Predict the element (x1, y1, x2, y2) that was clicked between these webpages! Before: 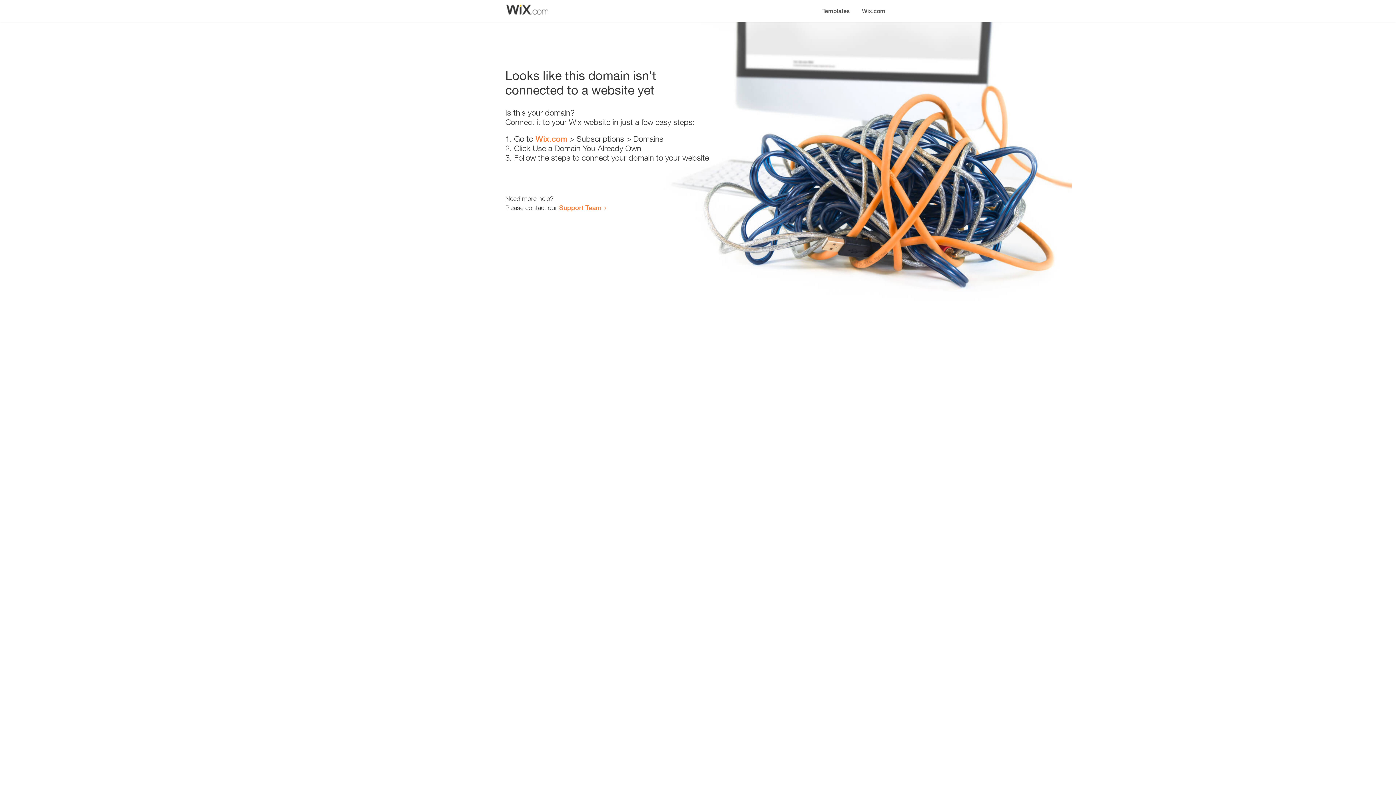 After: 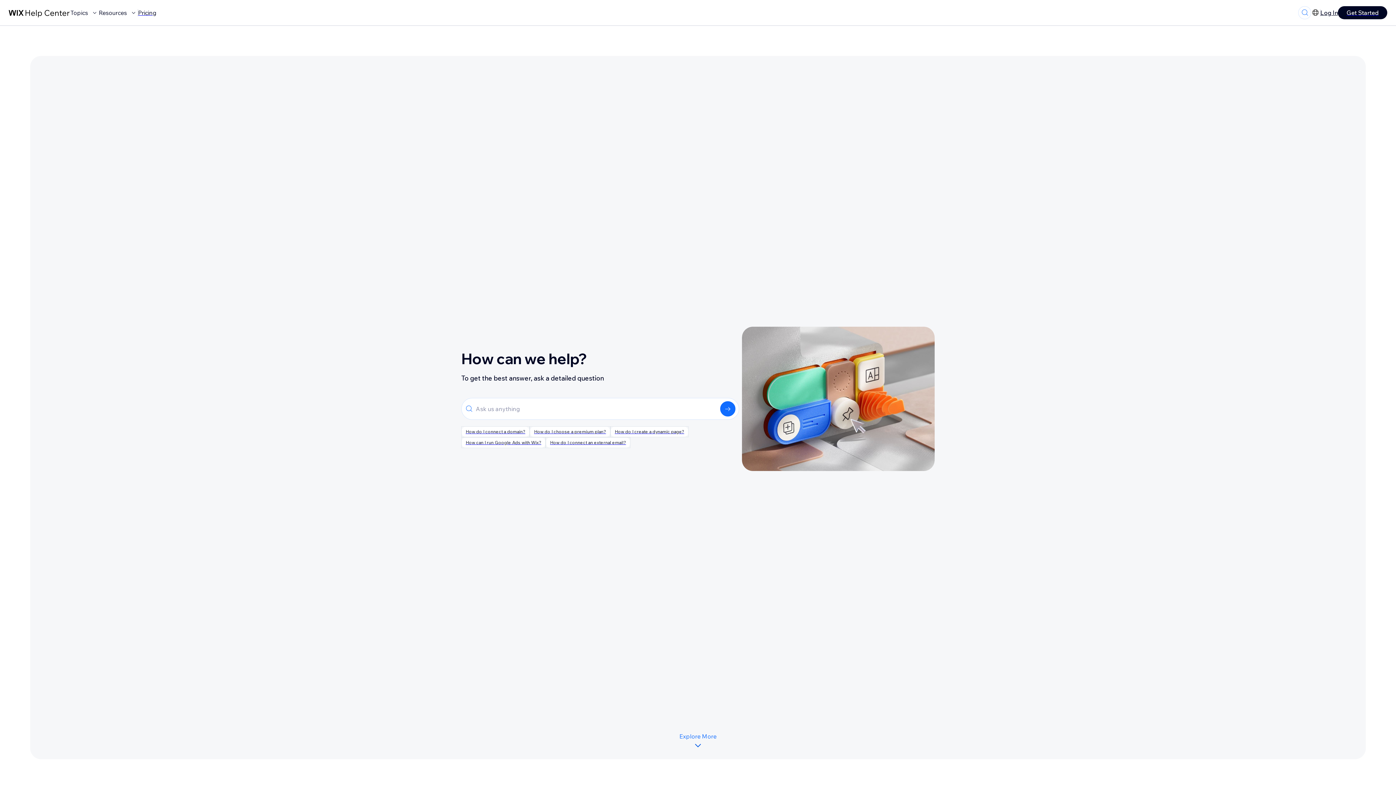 Action: bbox: (559, 203, 601, 211) label: Support Team